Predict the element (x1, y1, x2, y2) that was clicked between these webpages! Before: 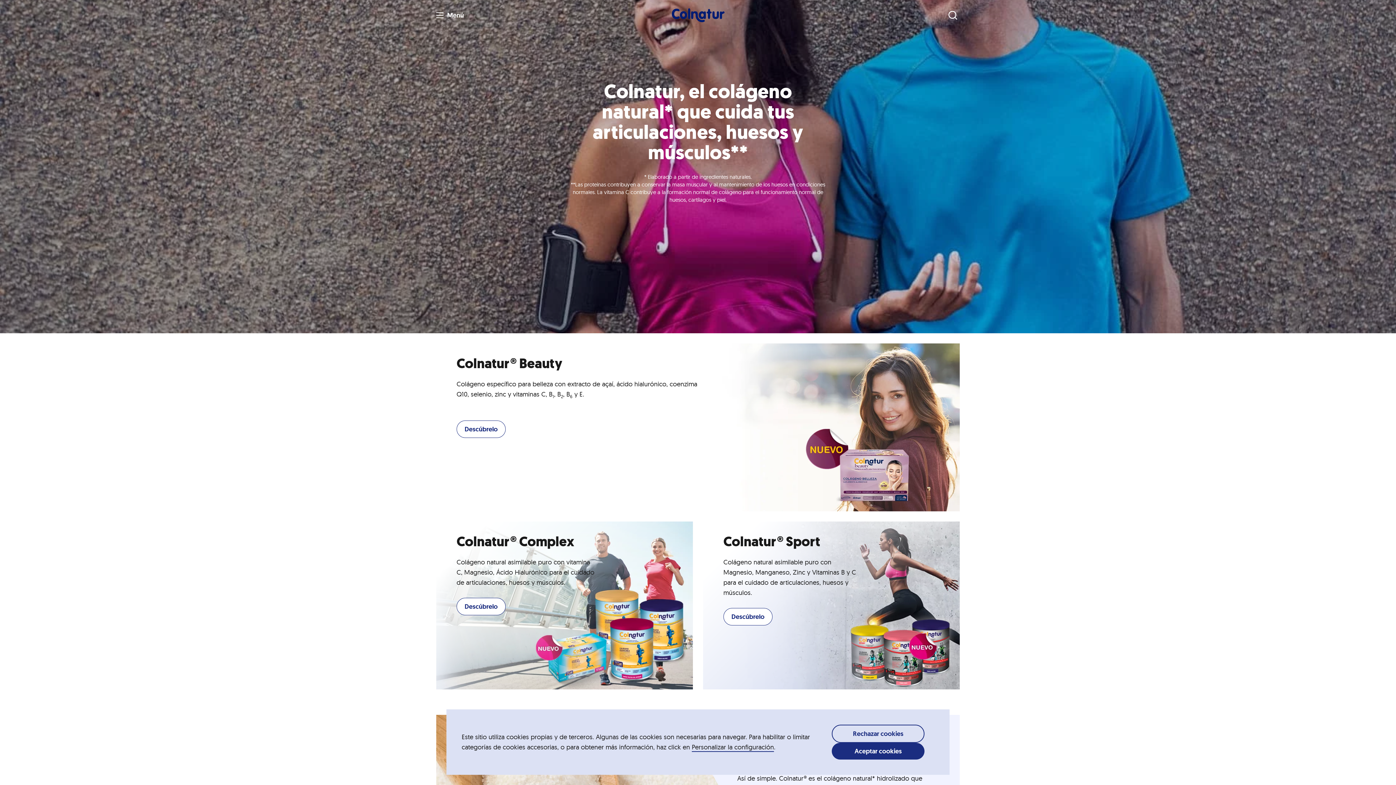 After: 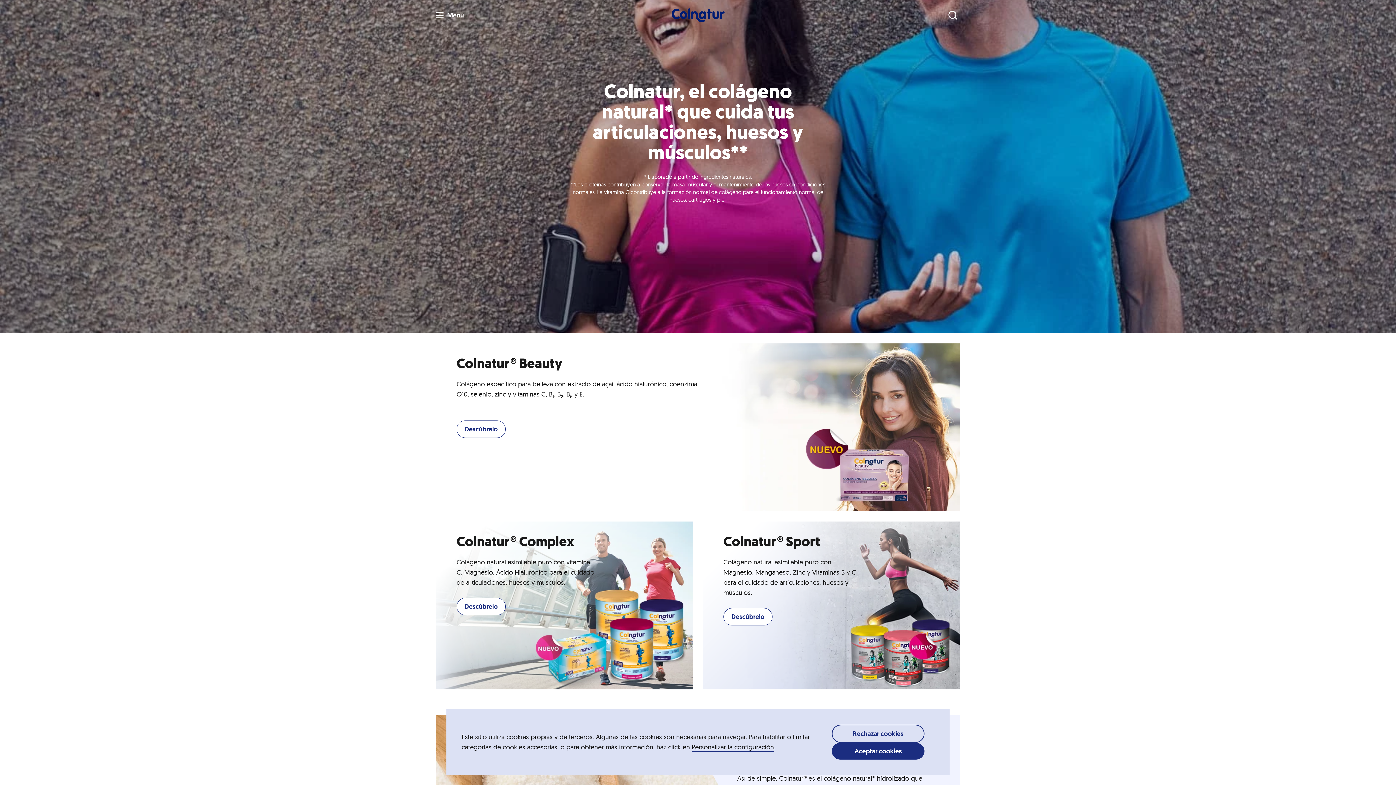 Action: bbox: (610, 8, 785, 22)